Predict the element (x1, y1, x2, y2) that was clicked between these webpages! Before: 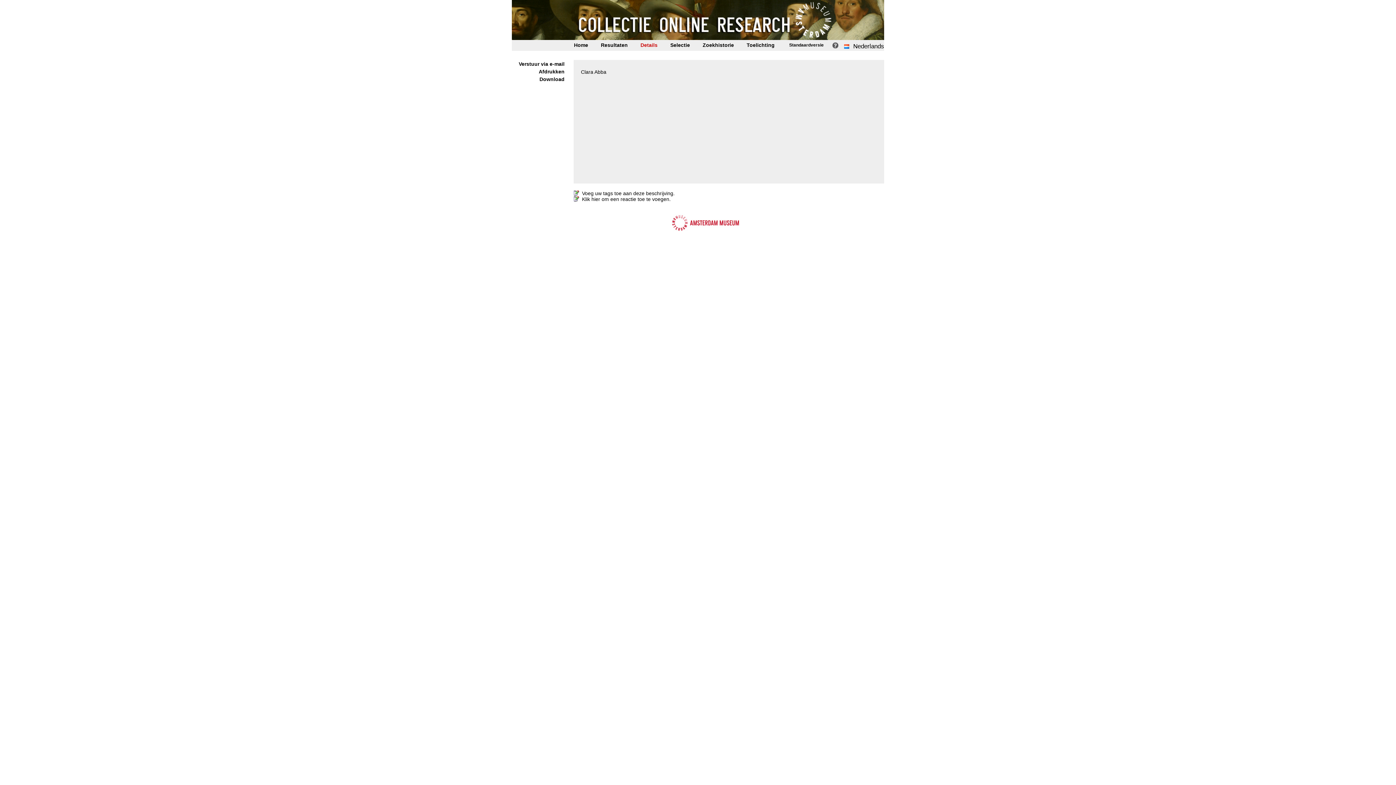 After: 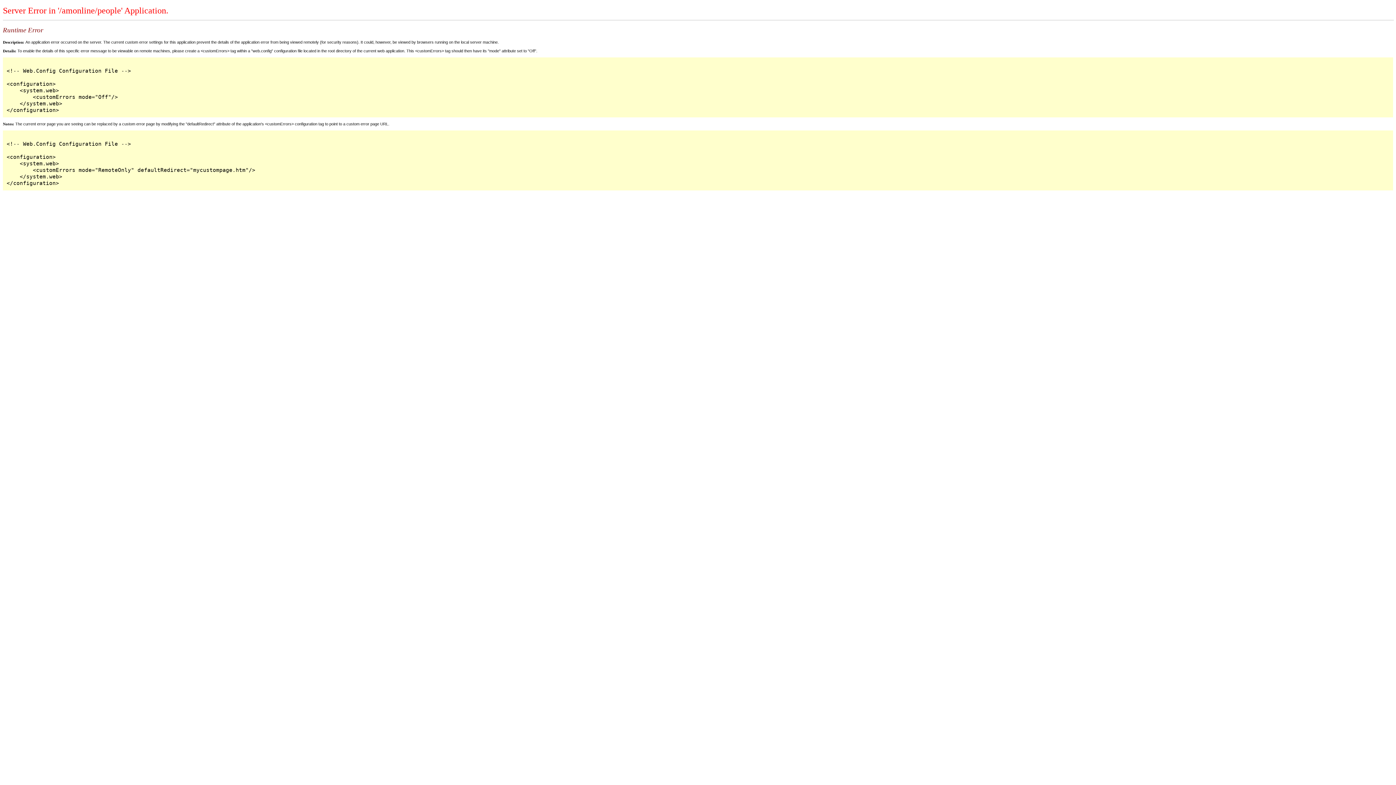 Action: bbox: (518, 61, 564, 66) label: Verstuur via e-mail